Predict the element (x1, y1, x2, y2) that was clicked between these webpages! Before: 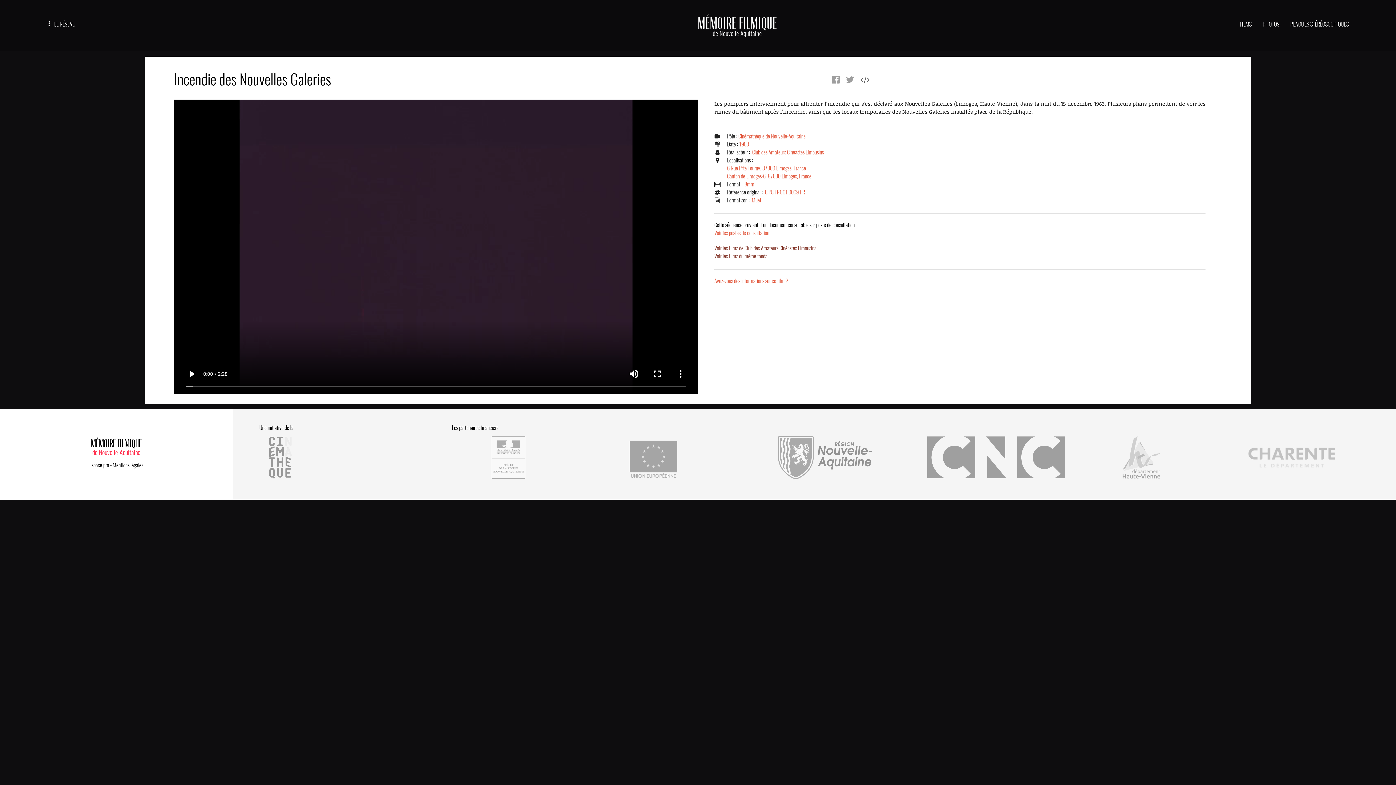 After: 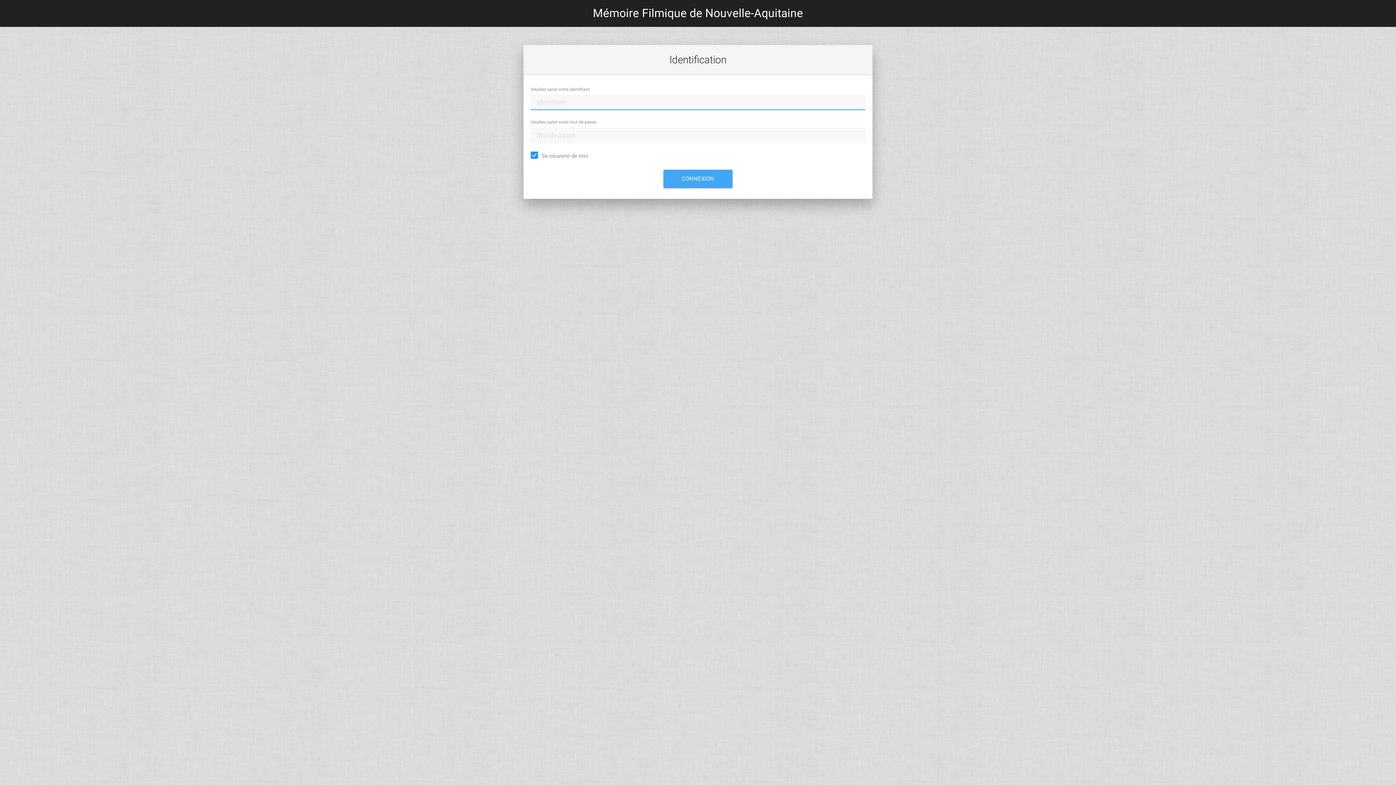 Action: bbox: (89, 461, 109, 469) label: Espace pro